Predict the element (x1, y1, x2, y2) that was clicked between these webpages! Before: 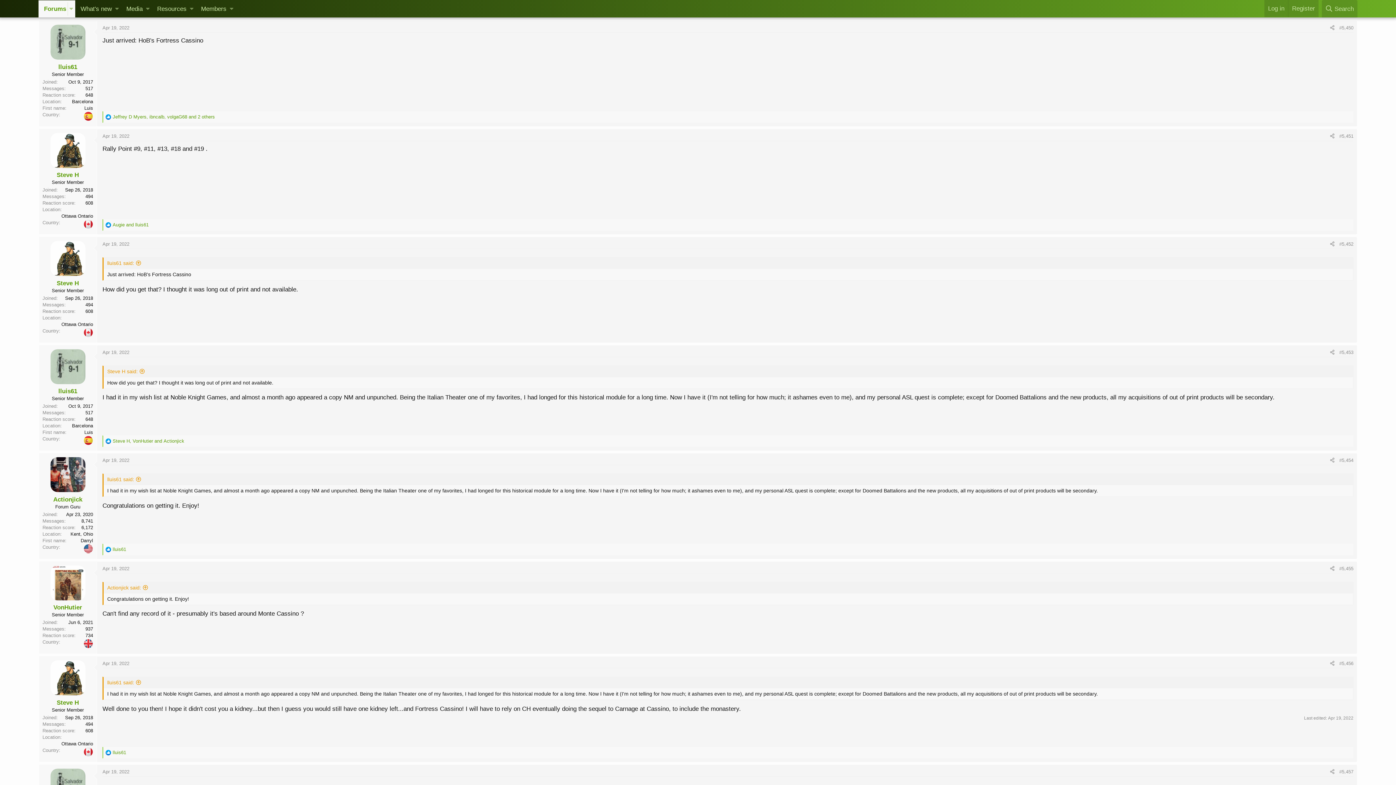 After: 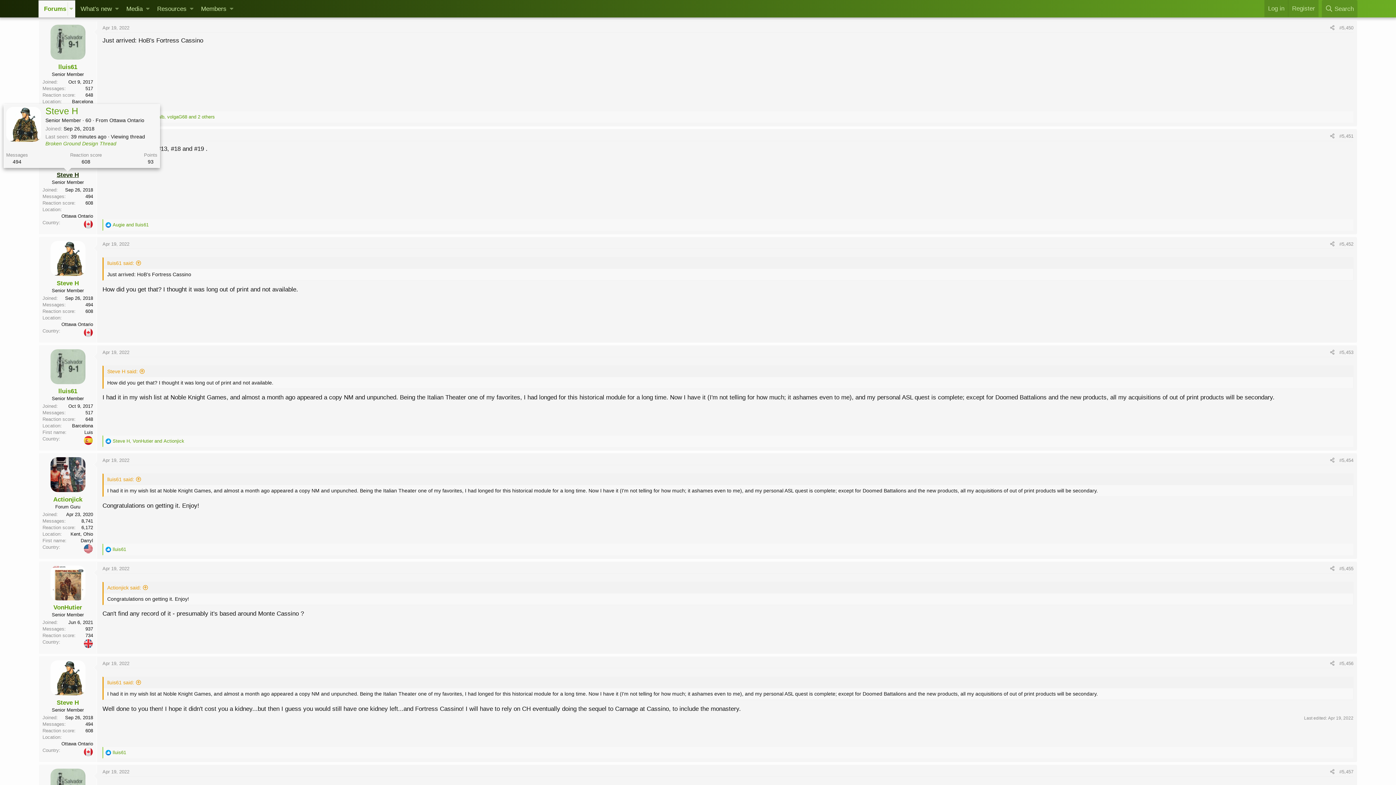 Action: bbox: (56, 171, 78, 178) label: Steve H